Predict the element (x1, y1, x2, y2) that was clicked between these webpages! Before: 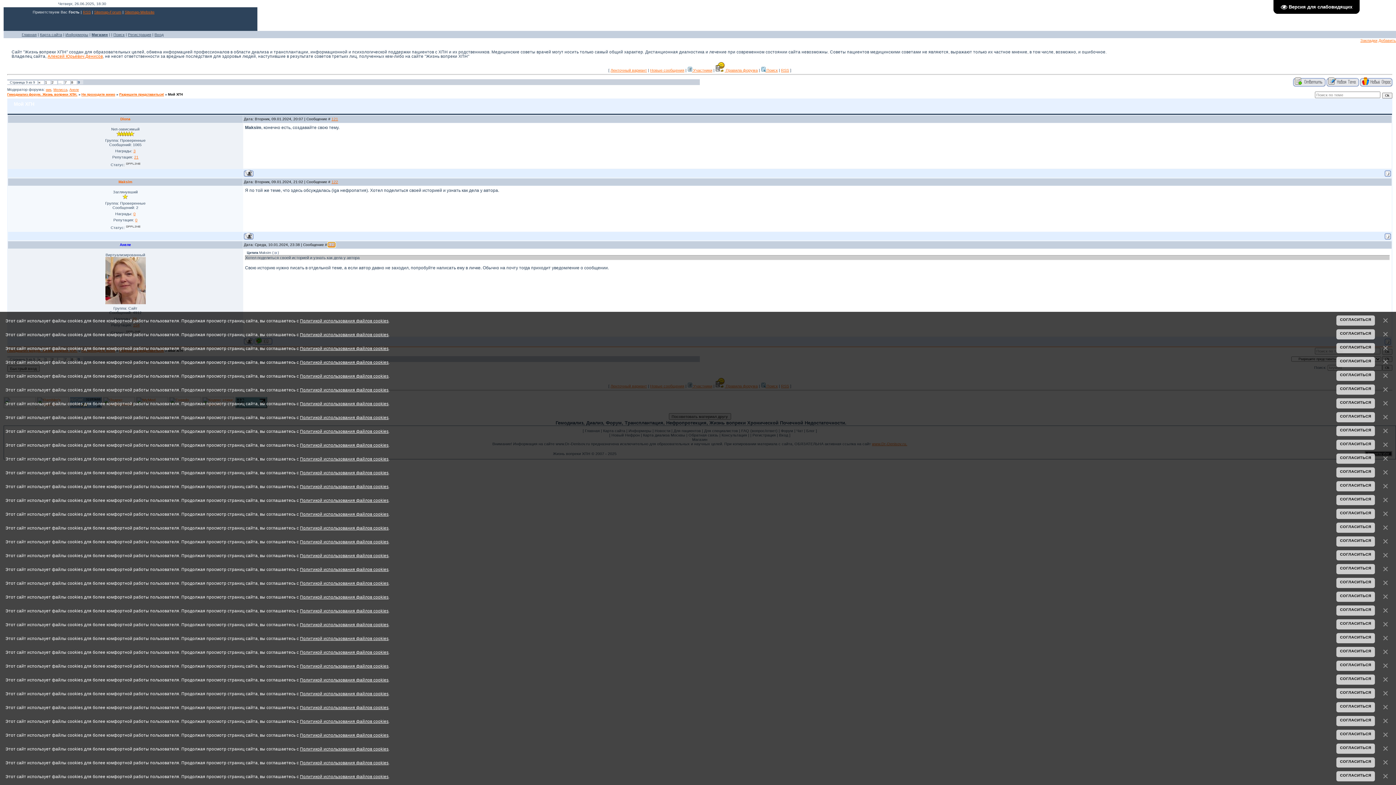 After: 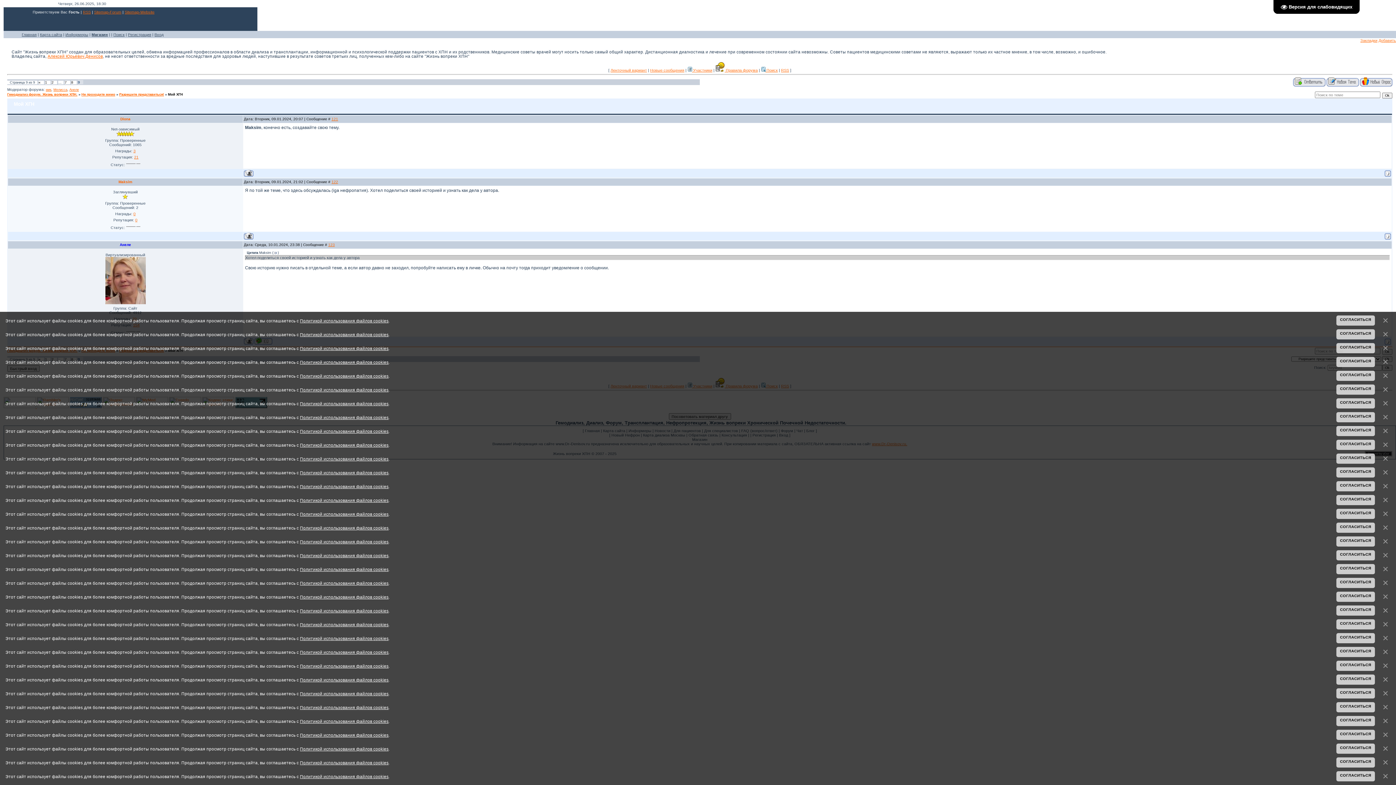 Action: bbox: (1336, 647, 1375, 657) label: СОГЛАСИТЬСЯ